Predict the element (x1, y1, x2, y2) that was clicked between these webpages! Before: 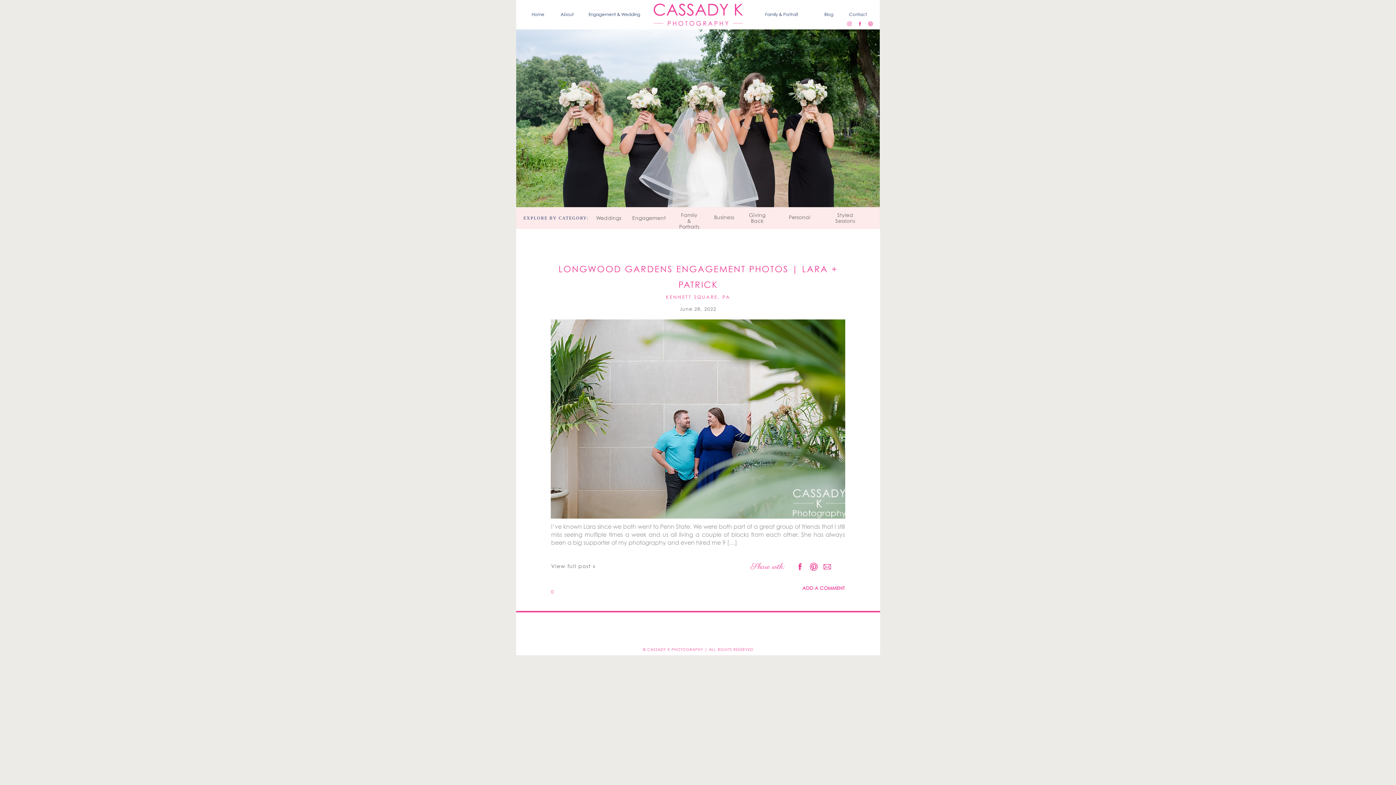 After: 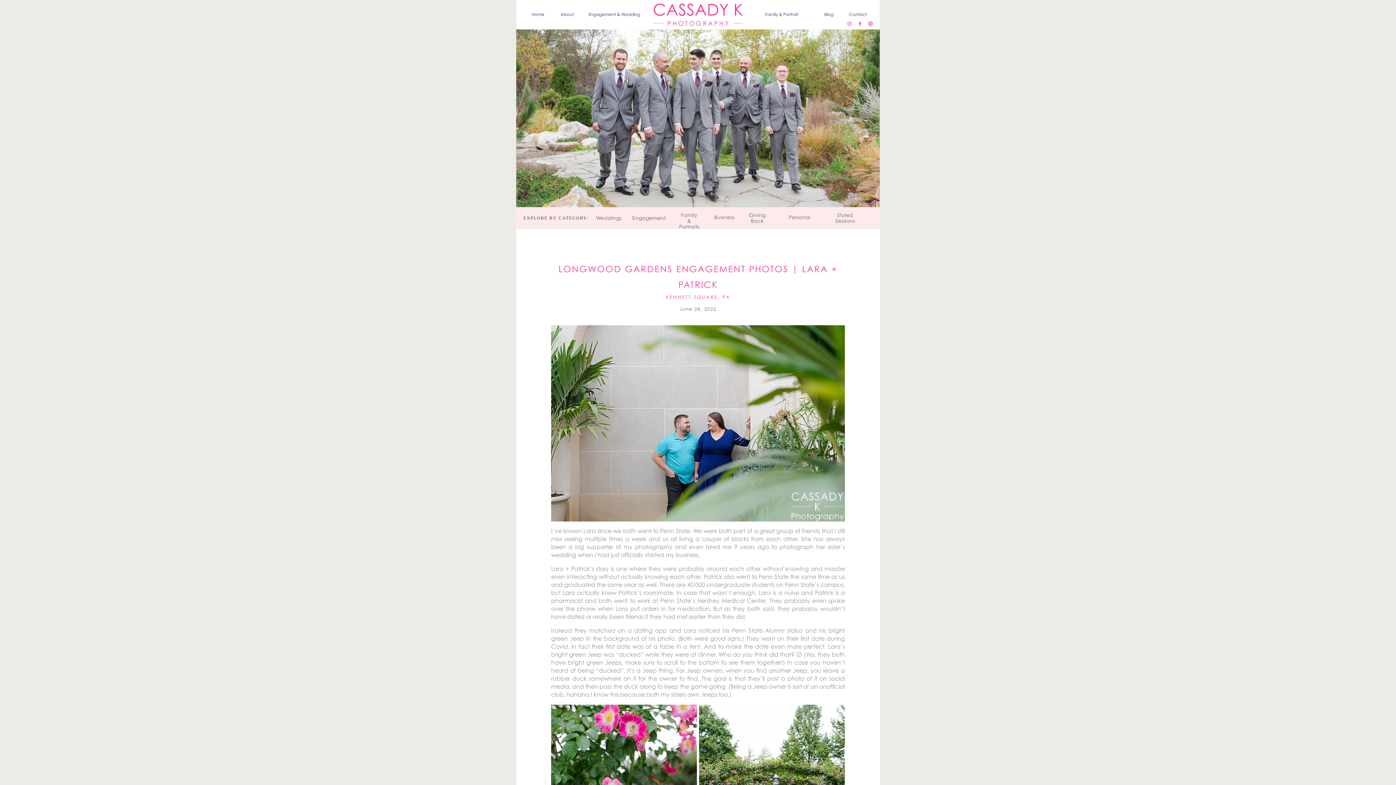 Action: bbox: (551, 562, 667, 571) label: View full post »